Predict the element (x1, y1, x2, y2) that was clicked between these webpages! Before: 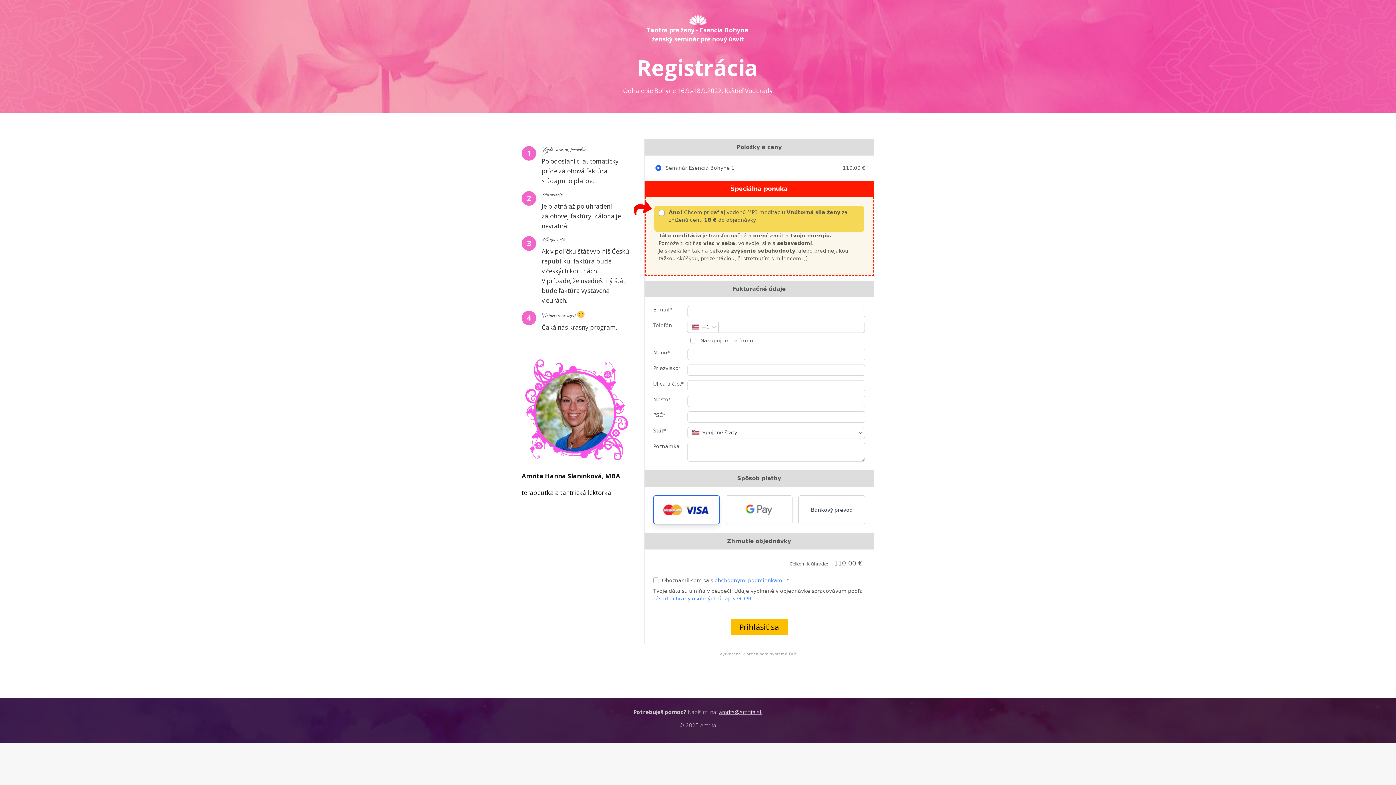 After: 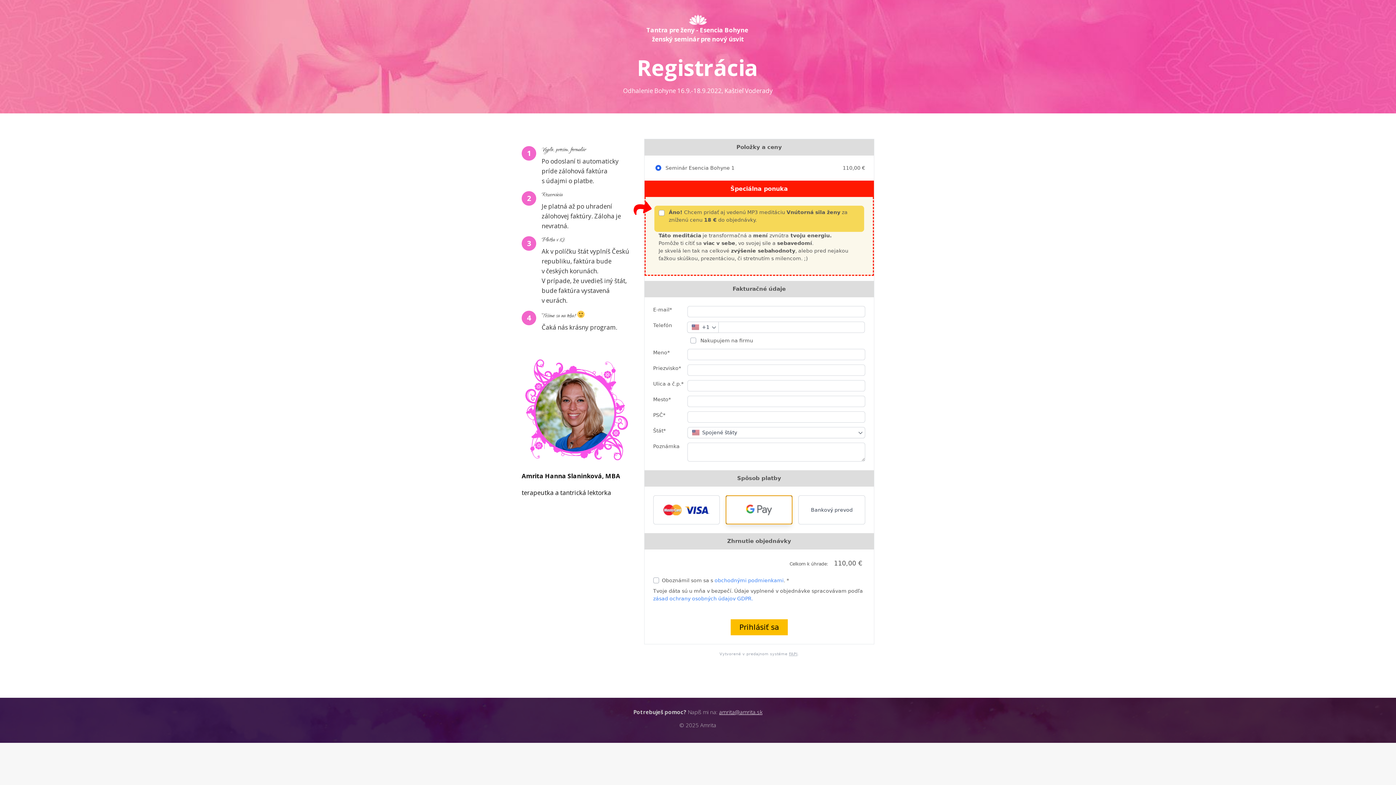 Action: label: Vybrat platební metodu: Google Pay bbox: (725, 495, 792, 524)